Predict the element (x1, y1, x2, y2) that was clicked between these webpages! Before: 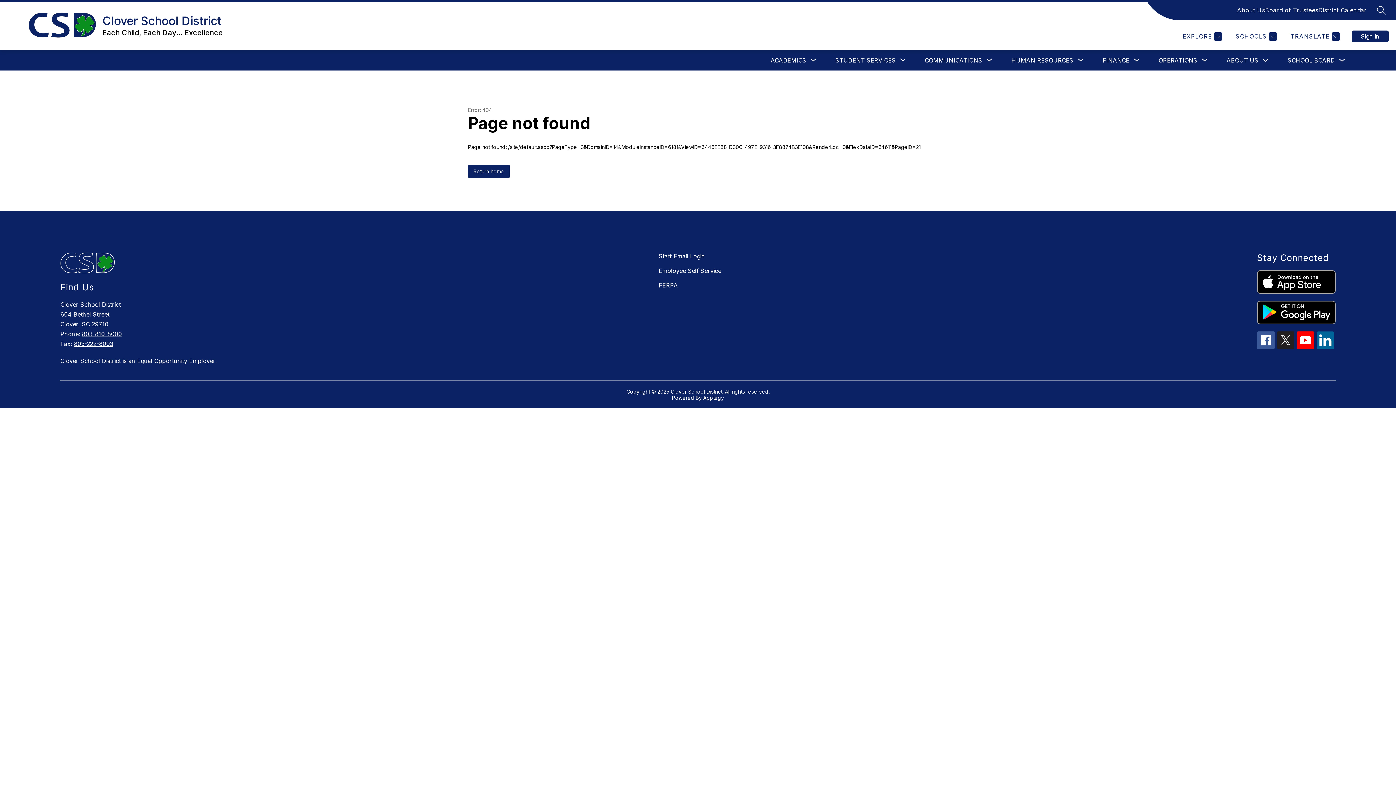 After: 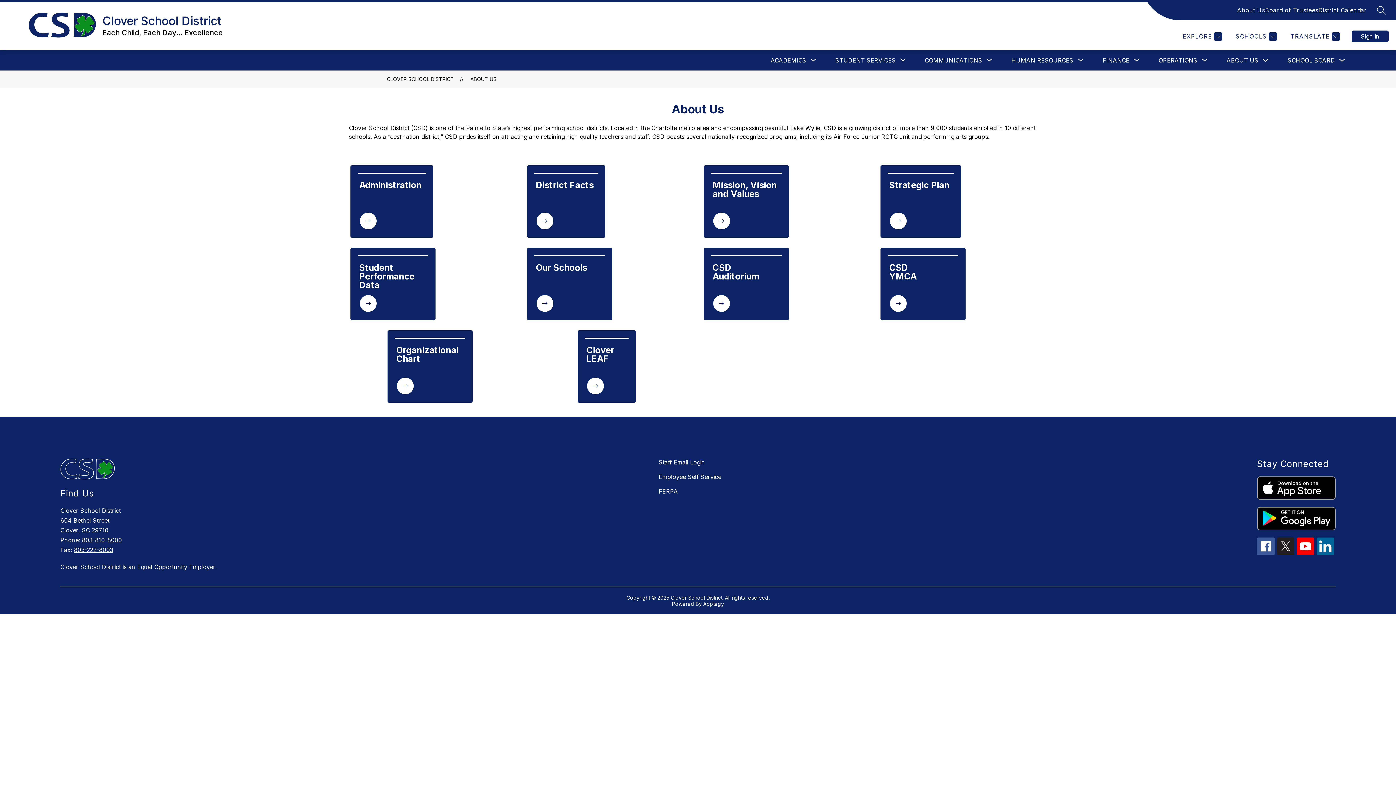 Action: label: About Us bbox: (1237, 5, 1265, 14)